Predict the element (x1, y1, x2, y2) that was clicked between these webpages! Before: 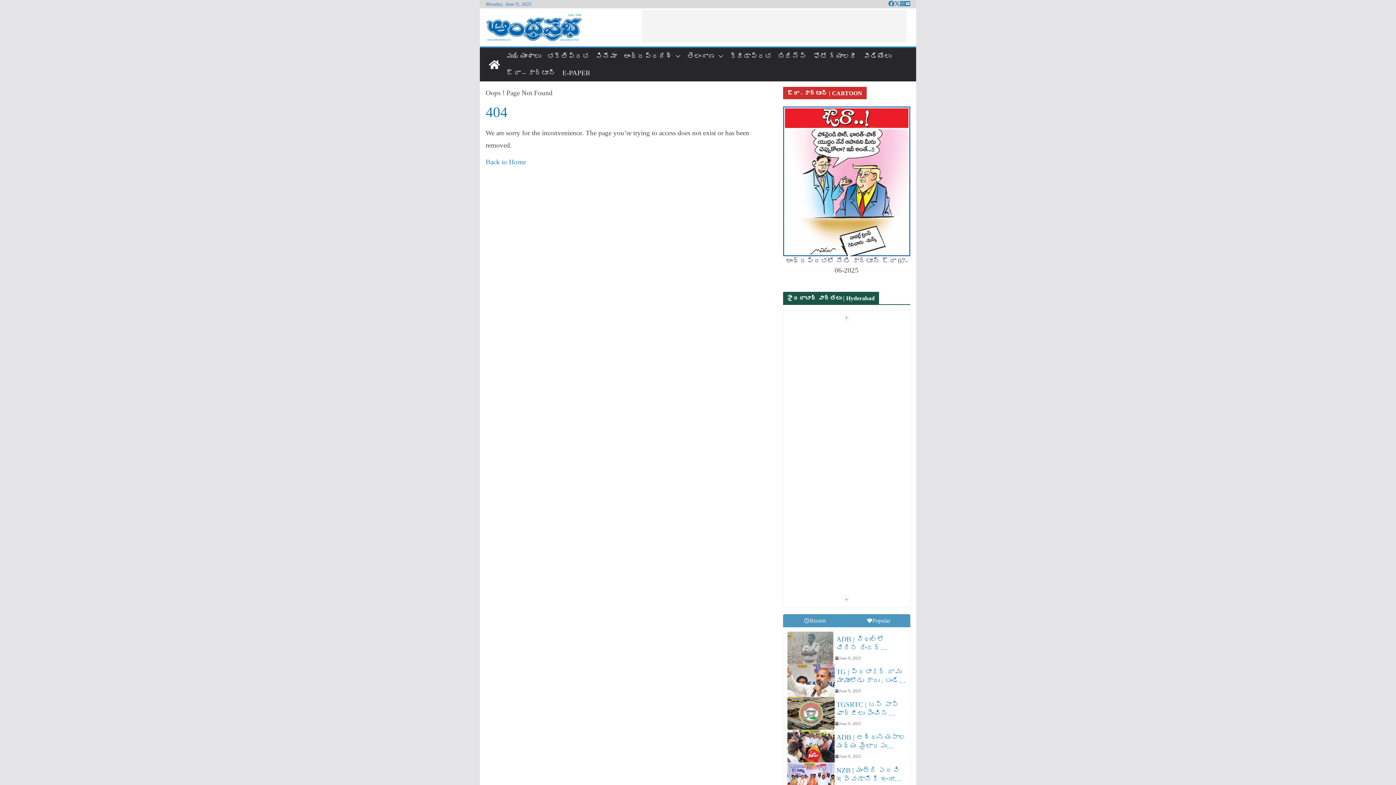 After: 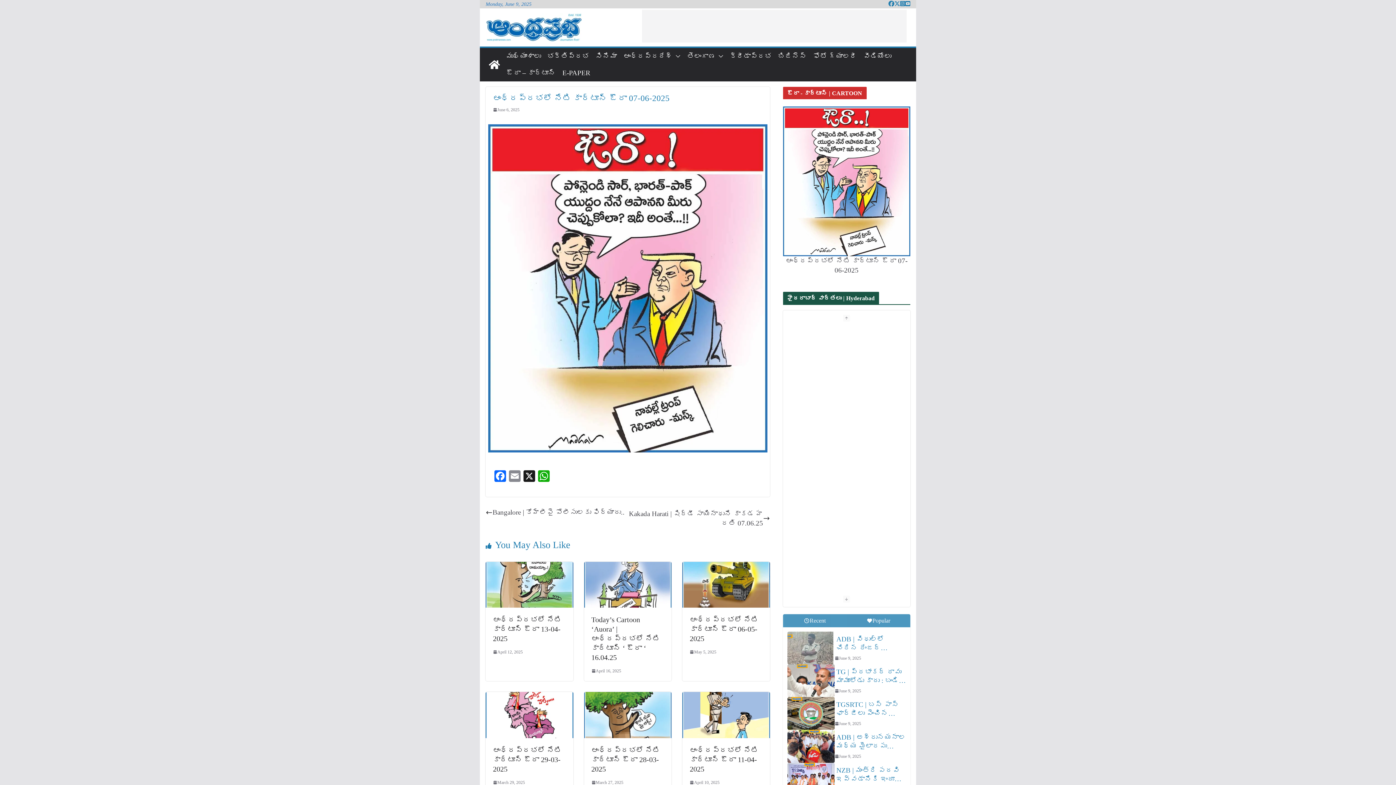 Action: bbox: (783, 106, 910, 256)